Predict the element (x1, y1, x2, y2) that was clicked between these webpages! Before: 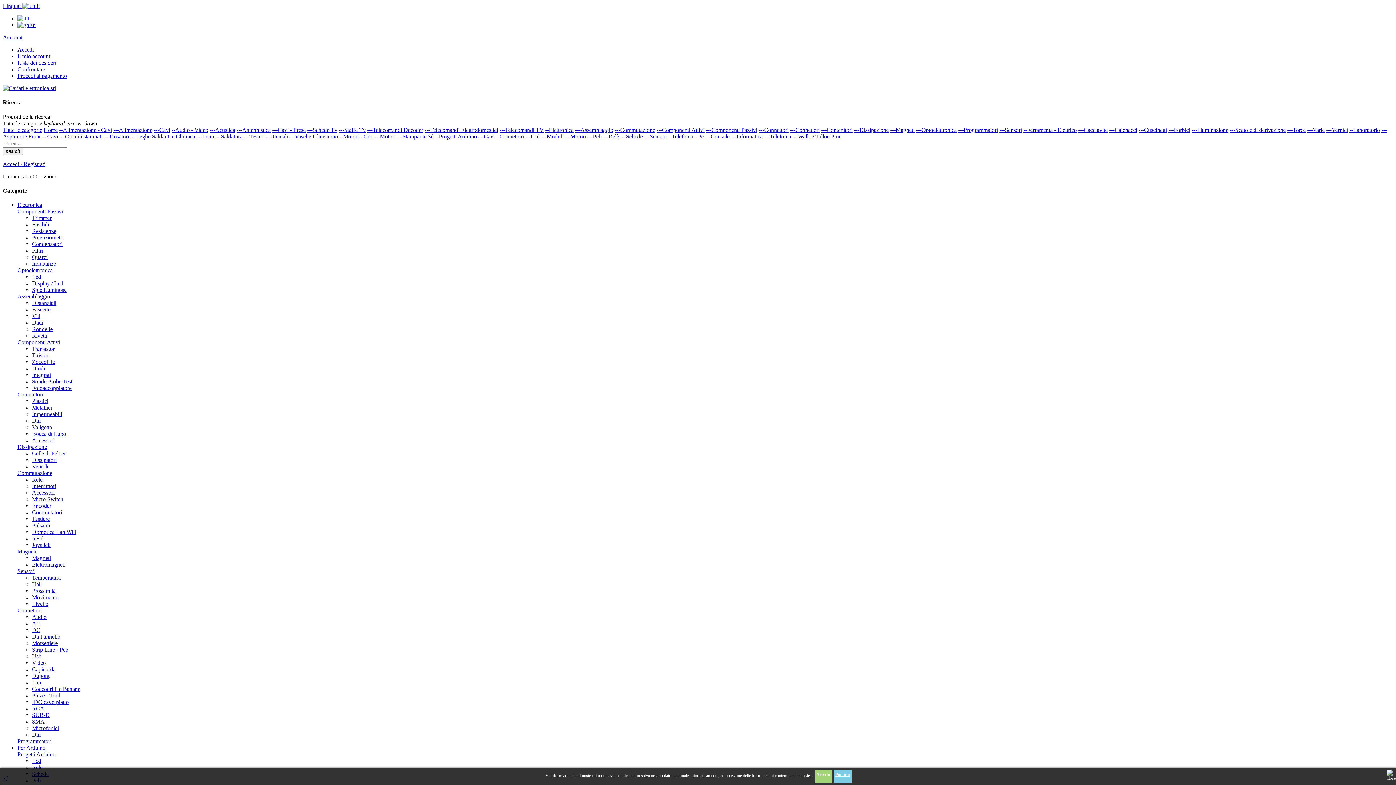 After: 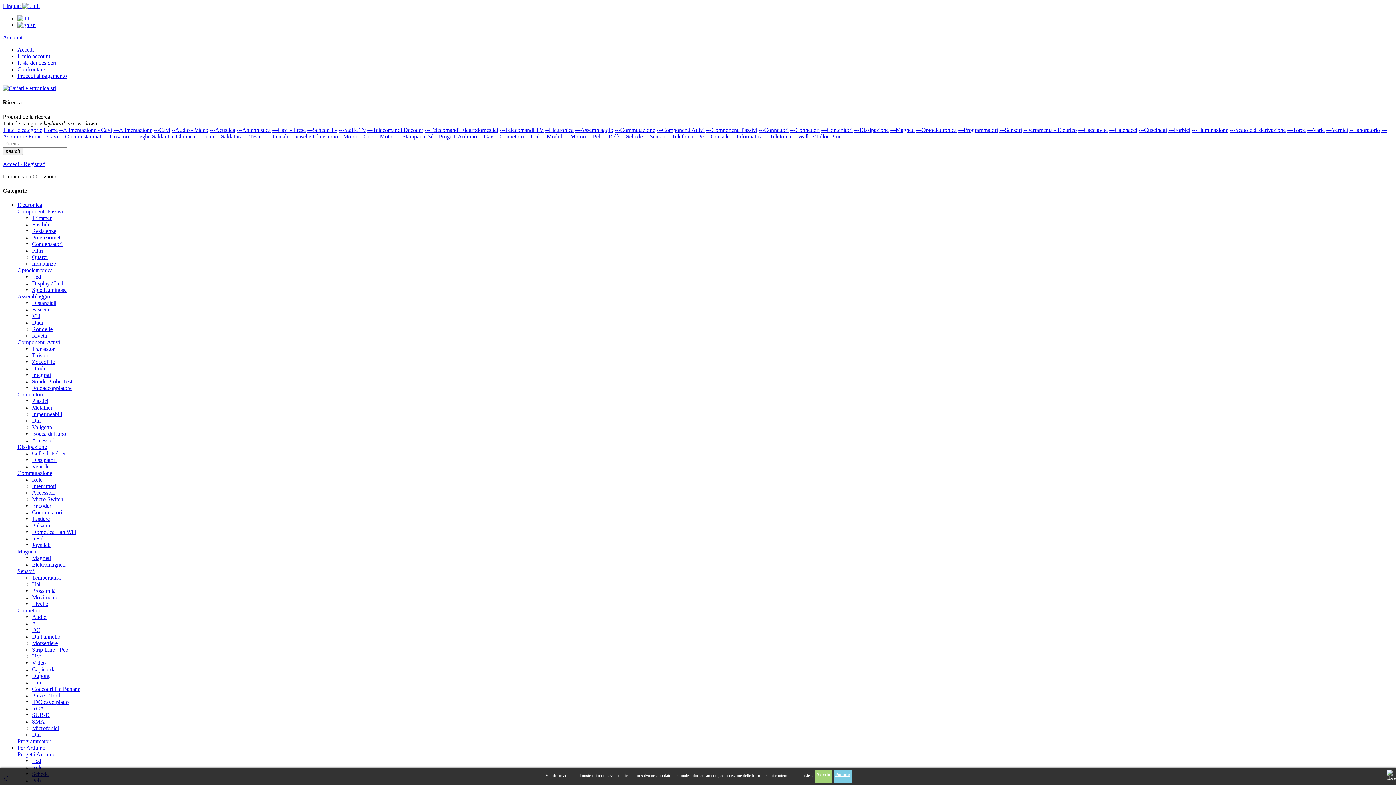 Action: label: ---Vasche Ultrasuono bbox: (289, 133, 338, 139)